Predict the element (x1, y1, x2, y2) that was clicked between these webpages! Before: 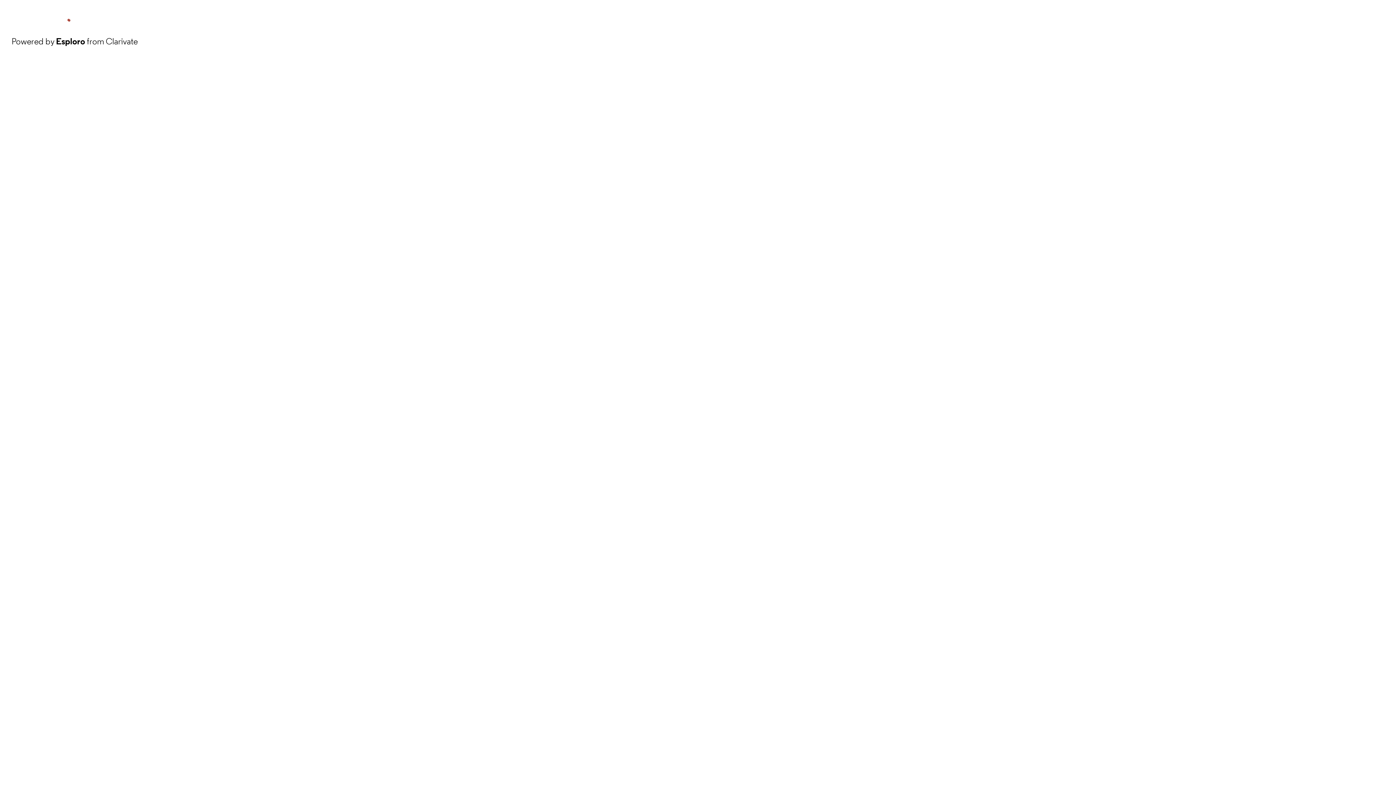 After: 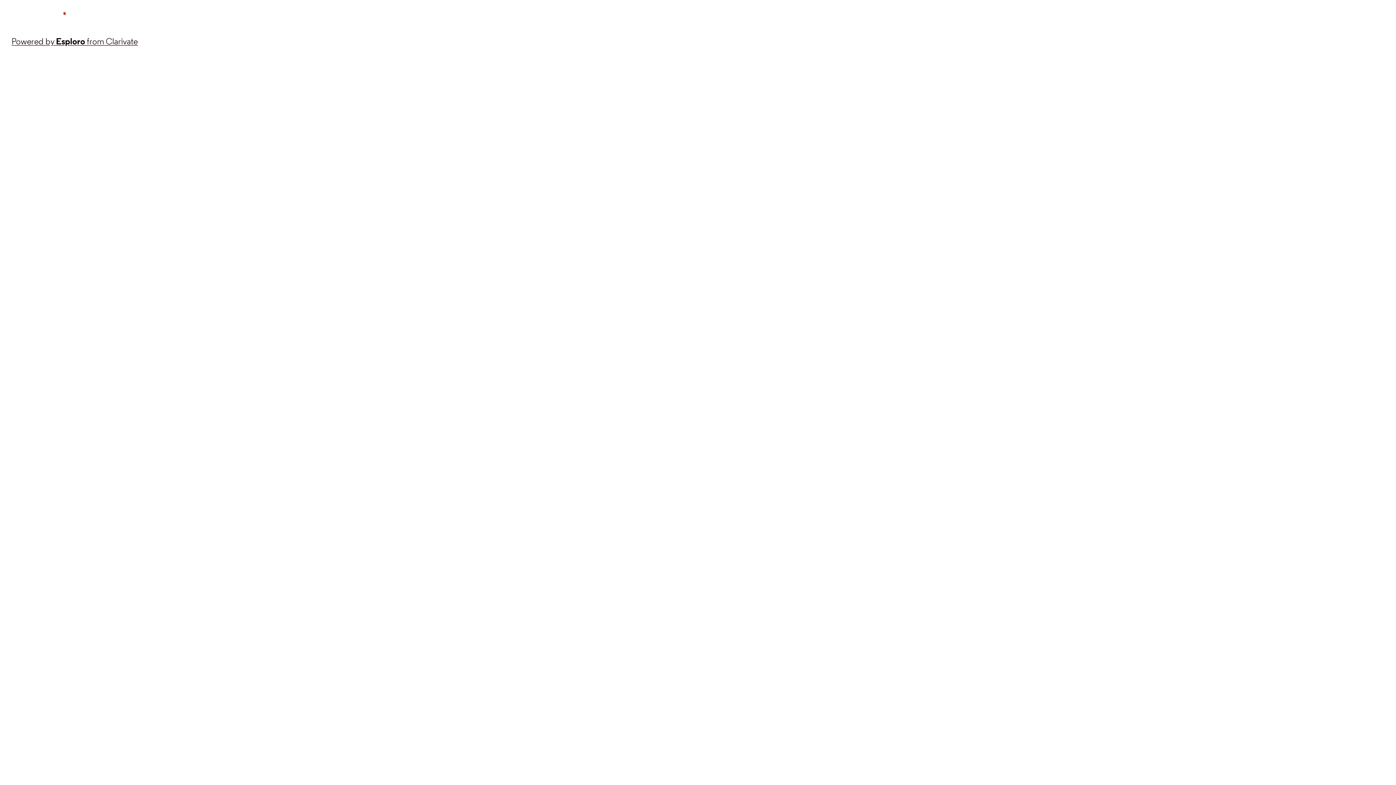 Action: label: Powered by Esploro from Clarivate bbox: (11, 34, 137, 48)